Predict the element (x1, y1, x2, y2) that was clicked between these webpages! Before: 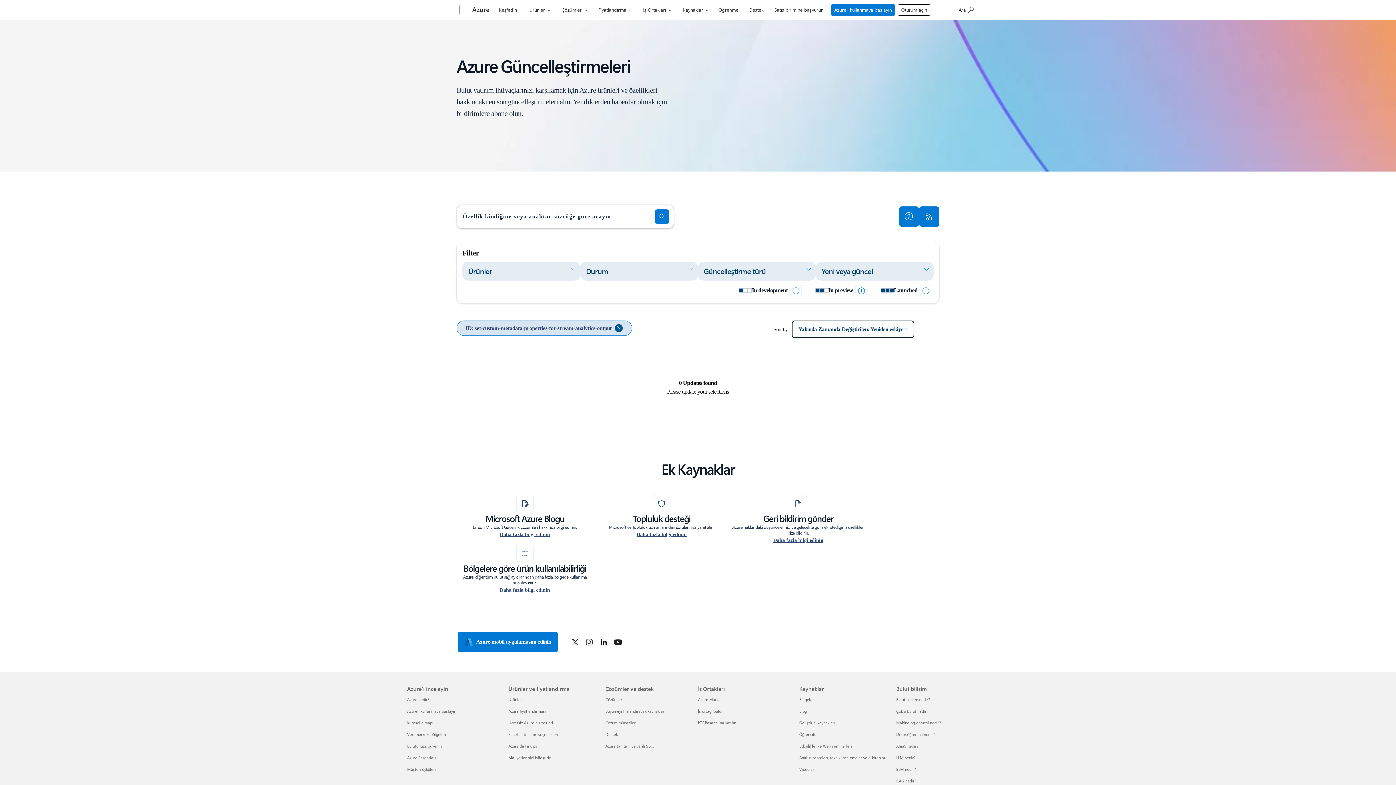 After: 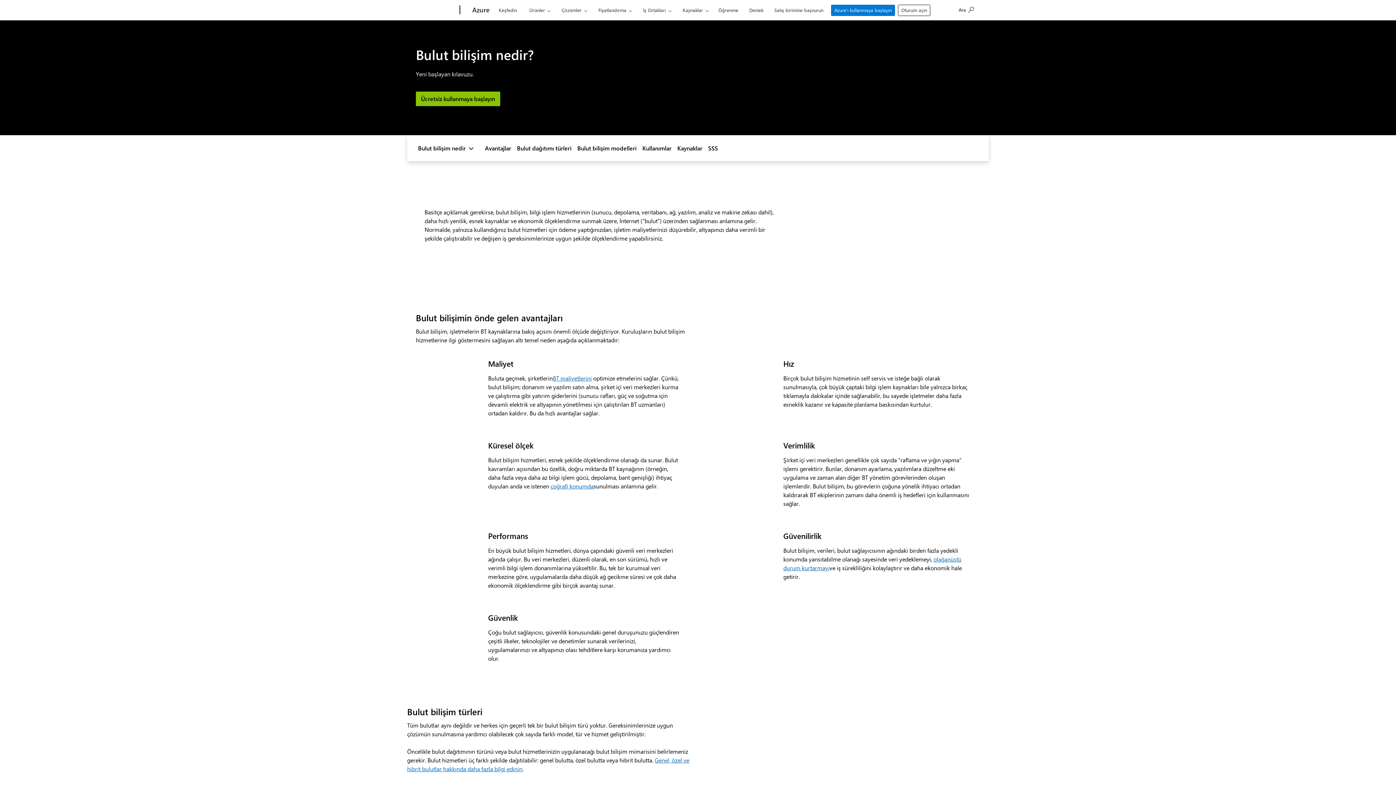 Action: bbox: (896, 696, 930, 702) label: Bulut bilişim nedir? Bulut bilişim